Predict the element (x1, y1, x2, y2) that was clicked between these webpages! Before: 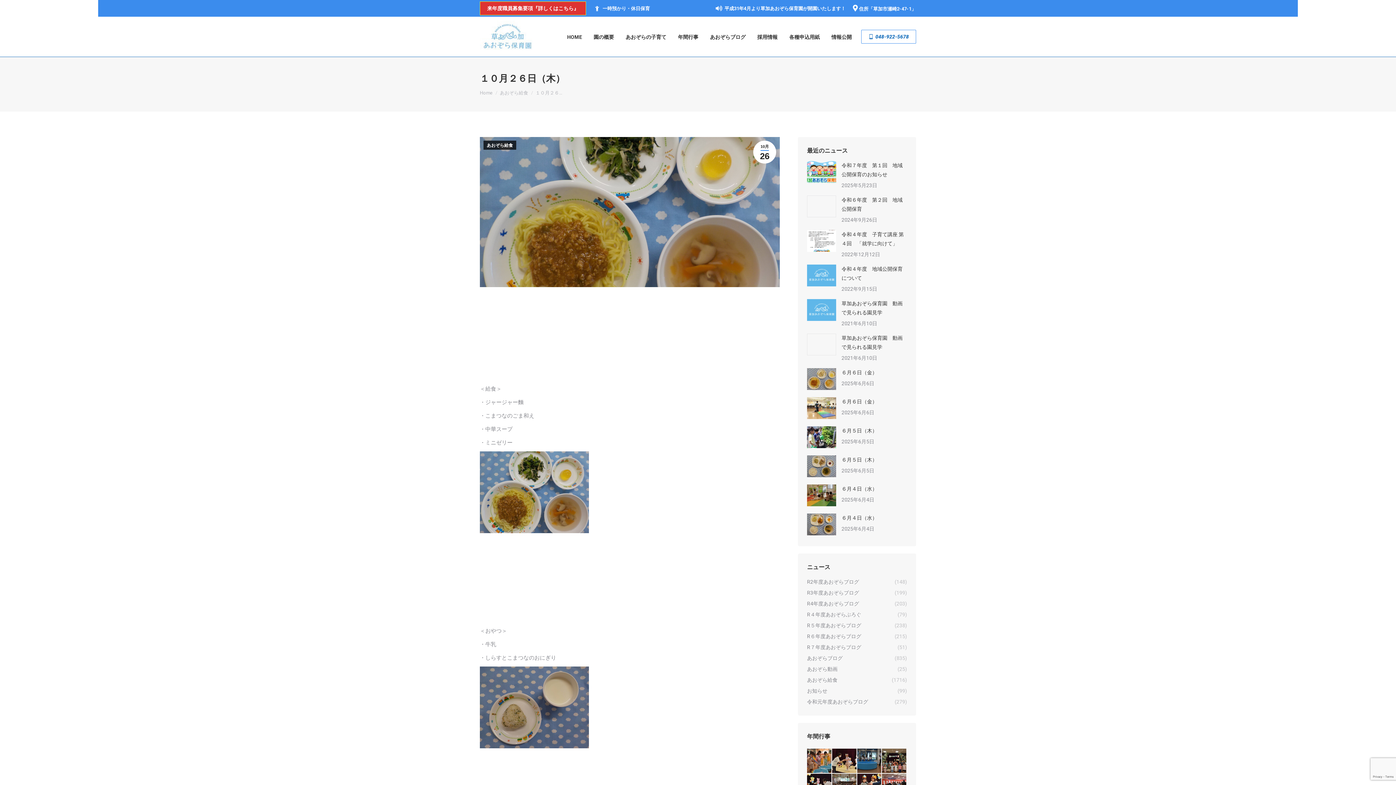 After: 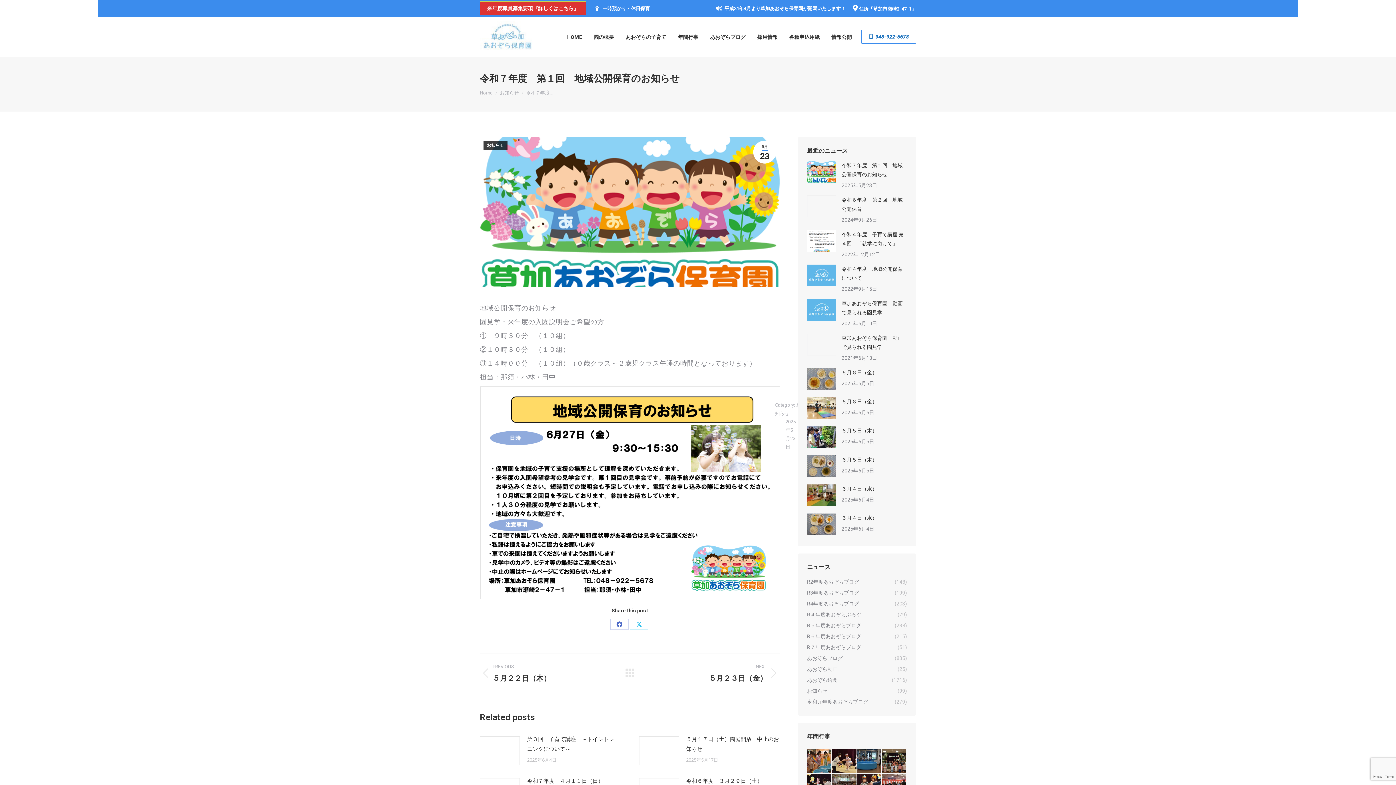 Action: label: Post image bbox: (807, 161, 836, 182)